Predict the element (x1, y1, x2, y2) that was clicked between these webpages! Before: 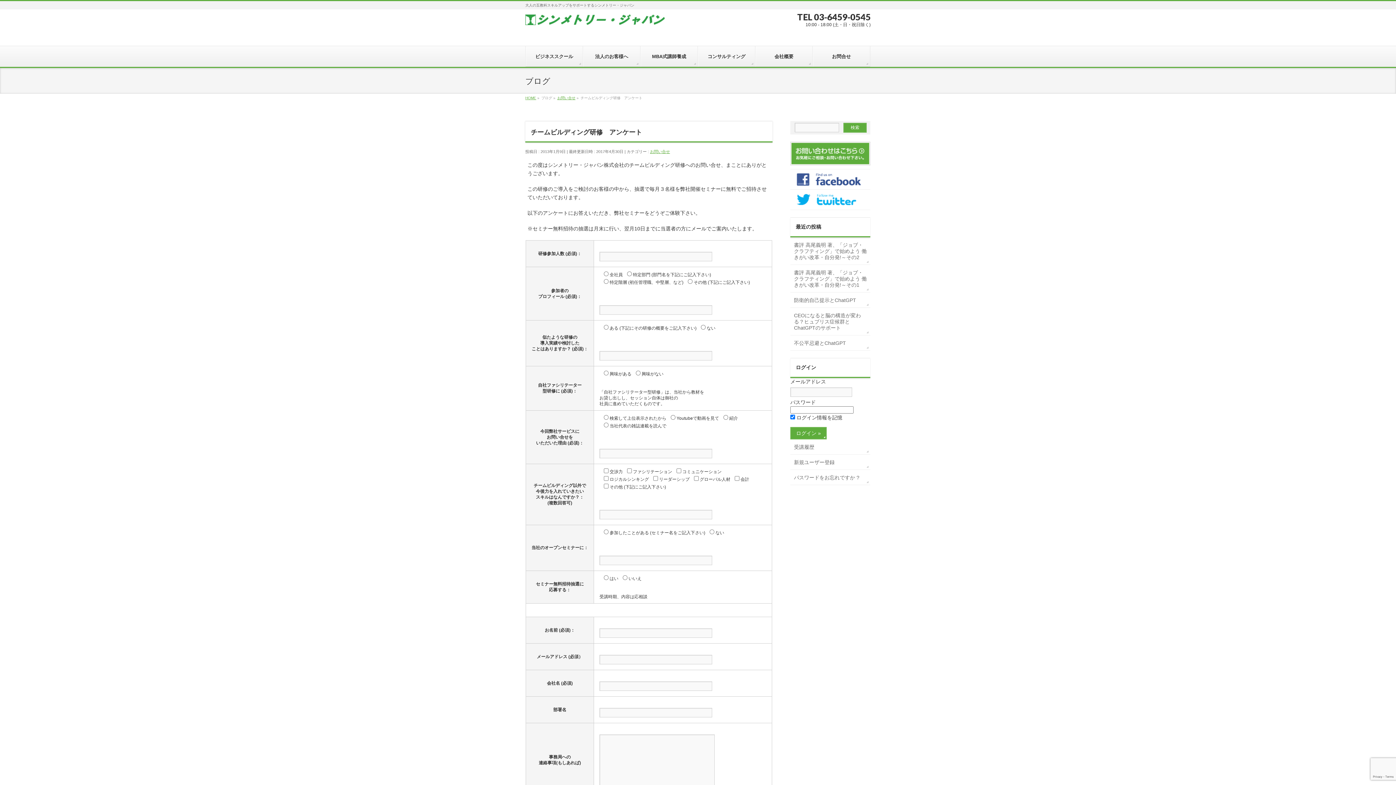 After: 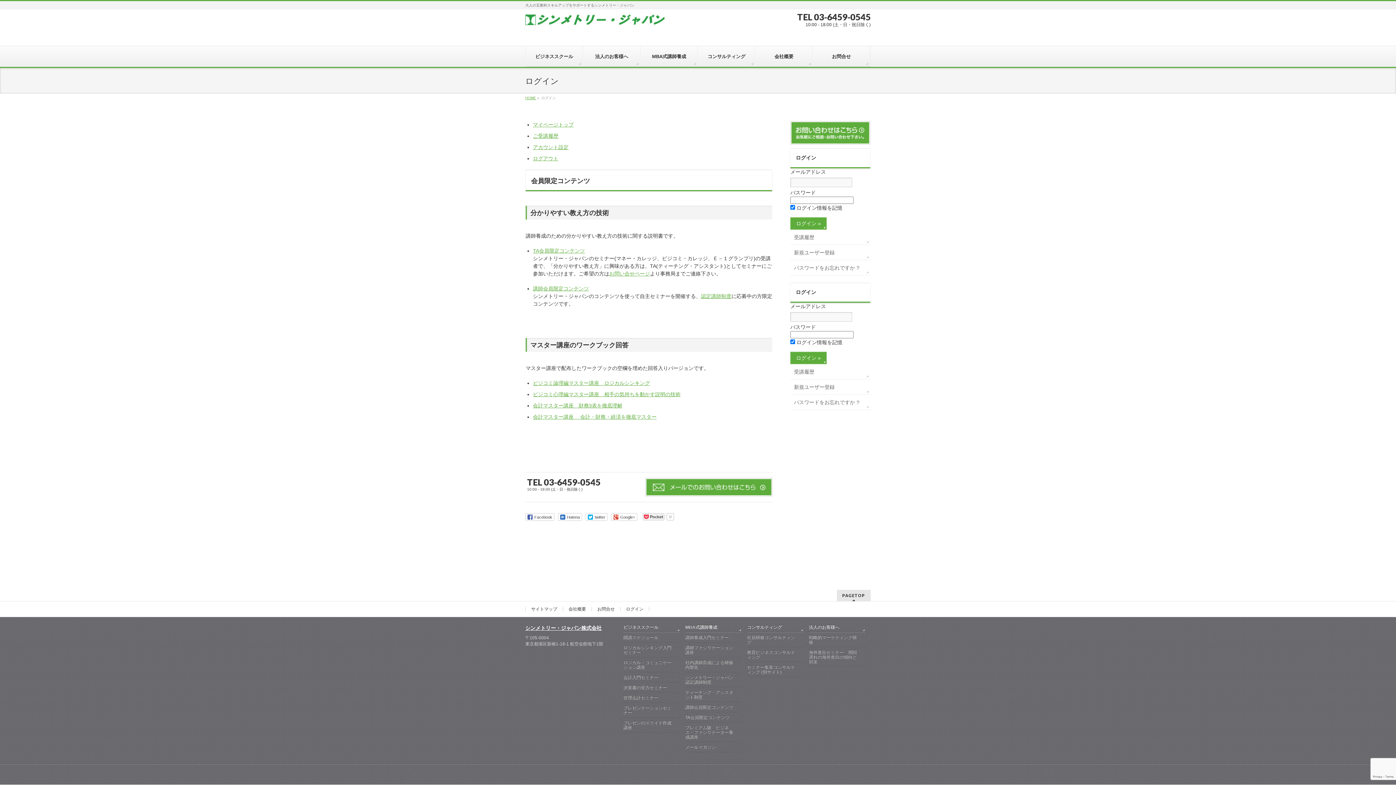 Action: label: ログイン bbox: (796, 364, 816, 370)